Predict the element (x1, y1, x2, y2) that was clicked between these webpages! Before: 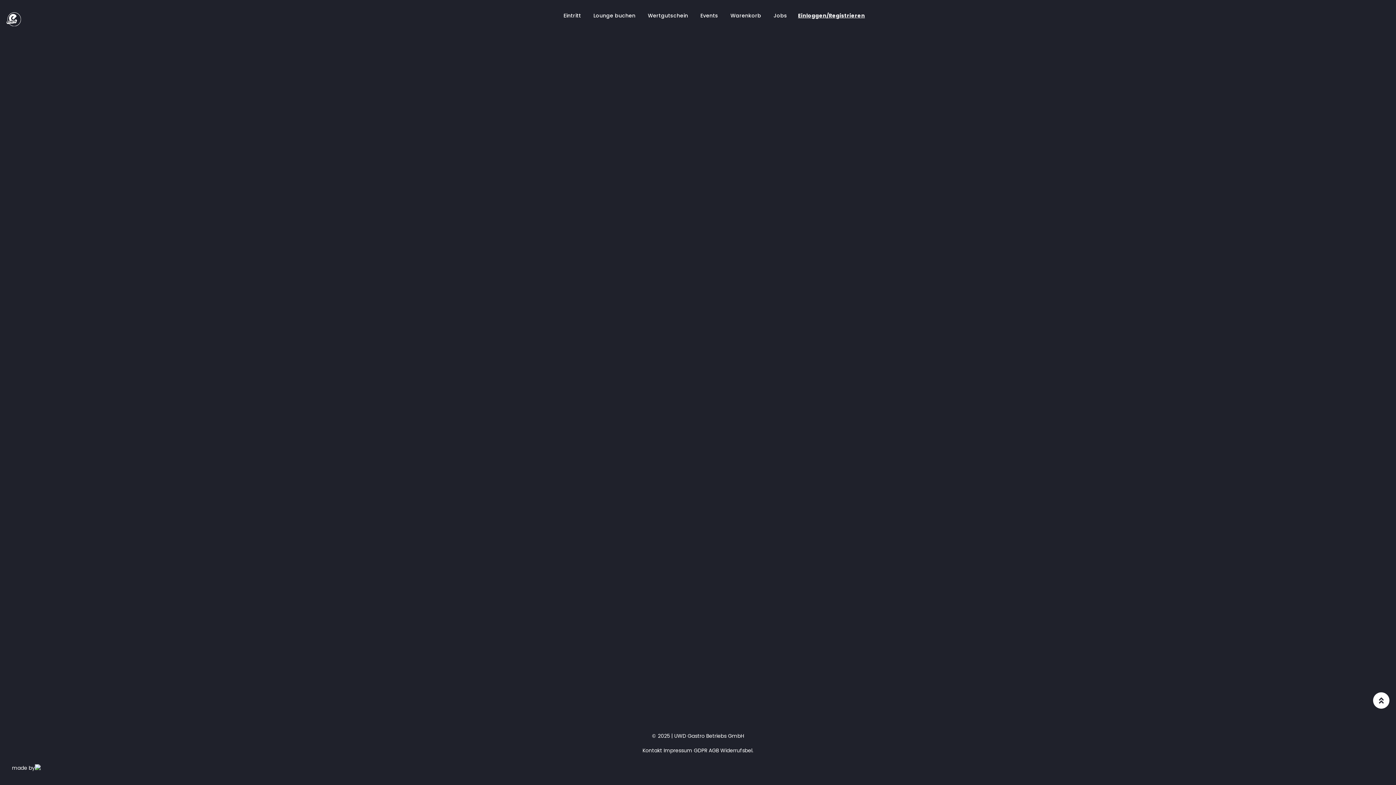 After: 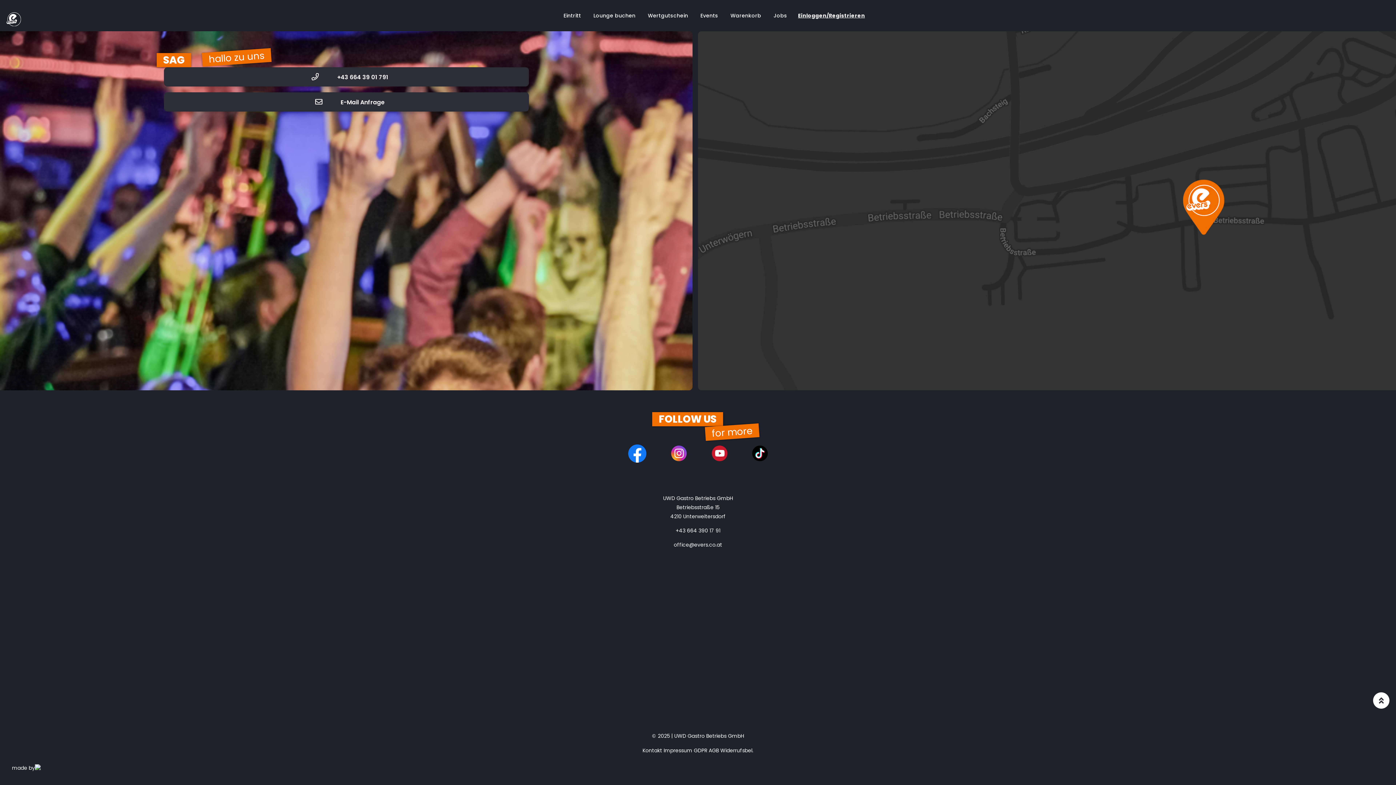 Action: label: Kontakt bbox: (642, 747, 662, 754)